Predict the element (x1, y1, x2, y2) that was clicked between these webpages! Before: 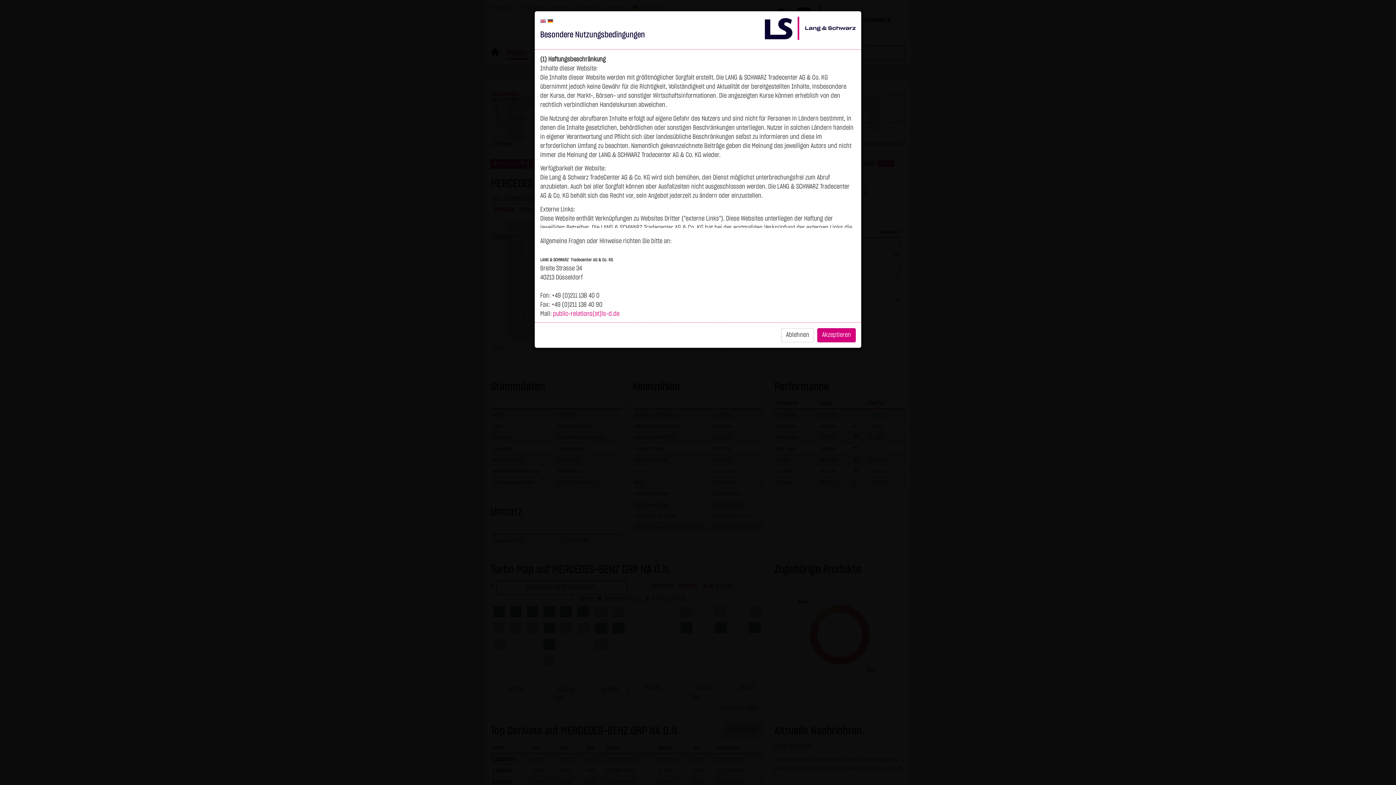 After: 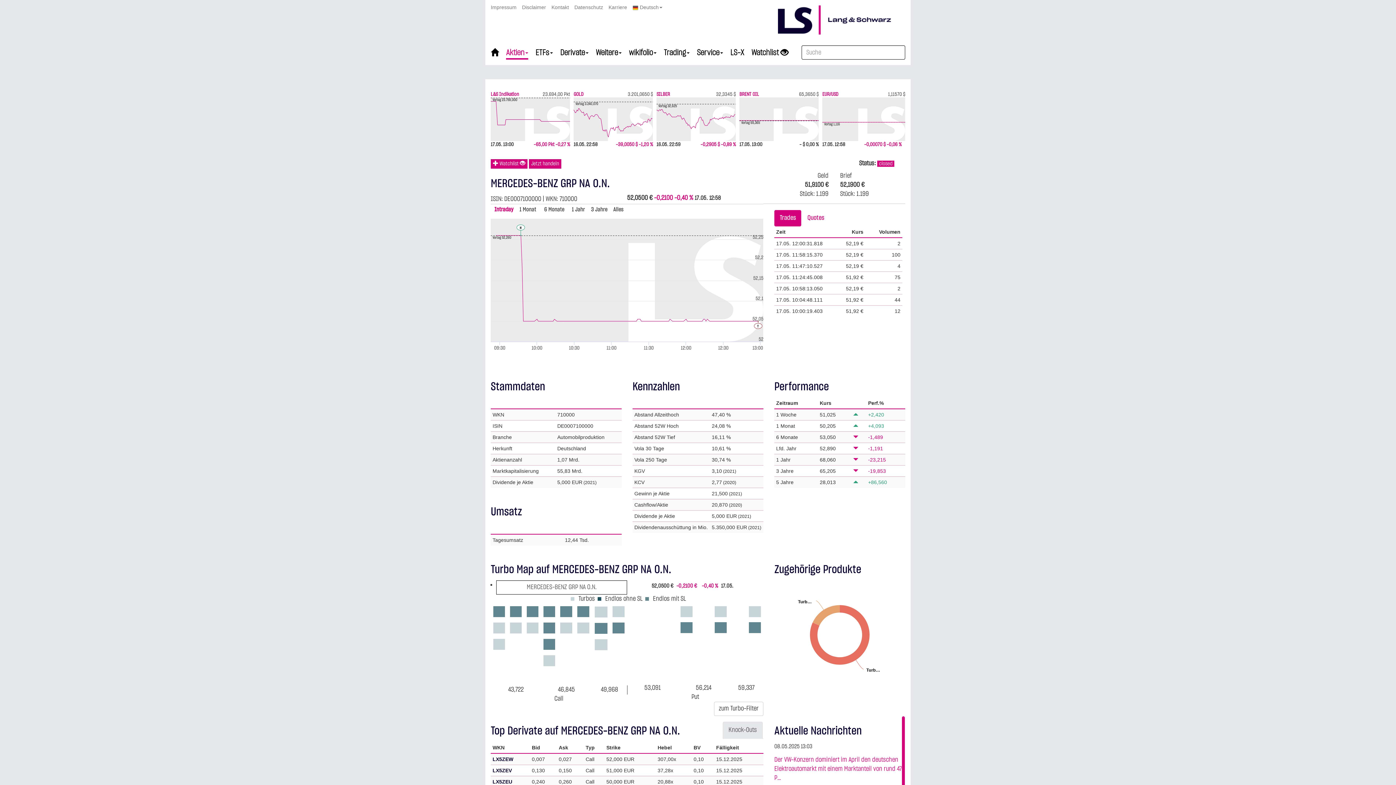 Action: label: Akzeptieren bbox: (817, 328, 856, 342)